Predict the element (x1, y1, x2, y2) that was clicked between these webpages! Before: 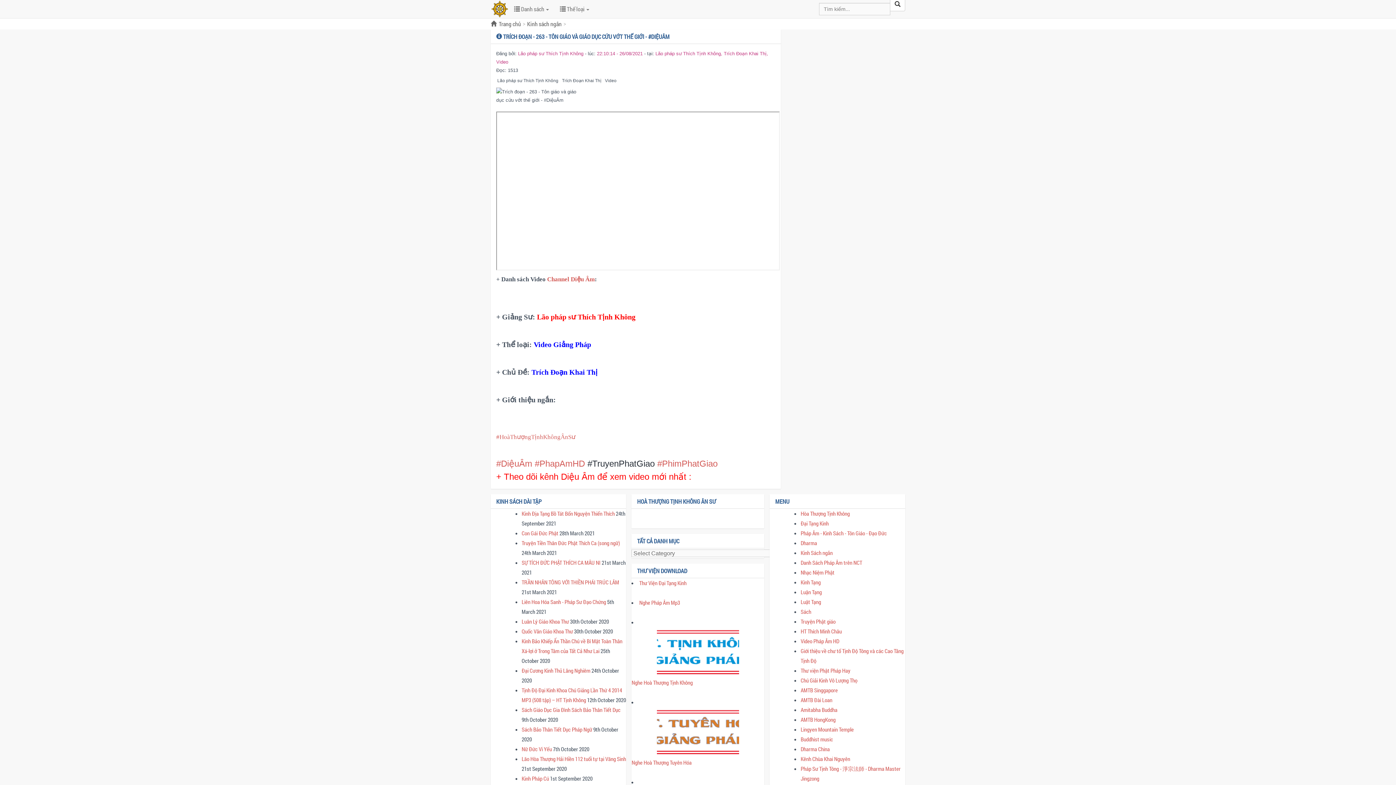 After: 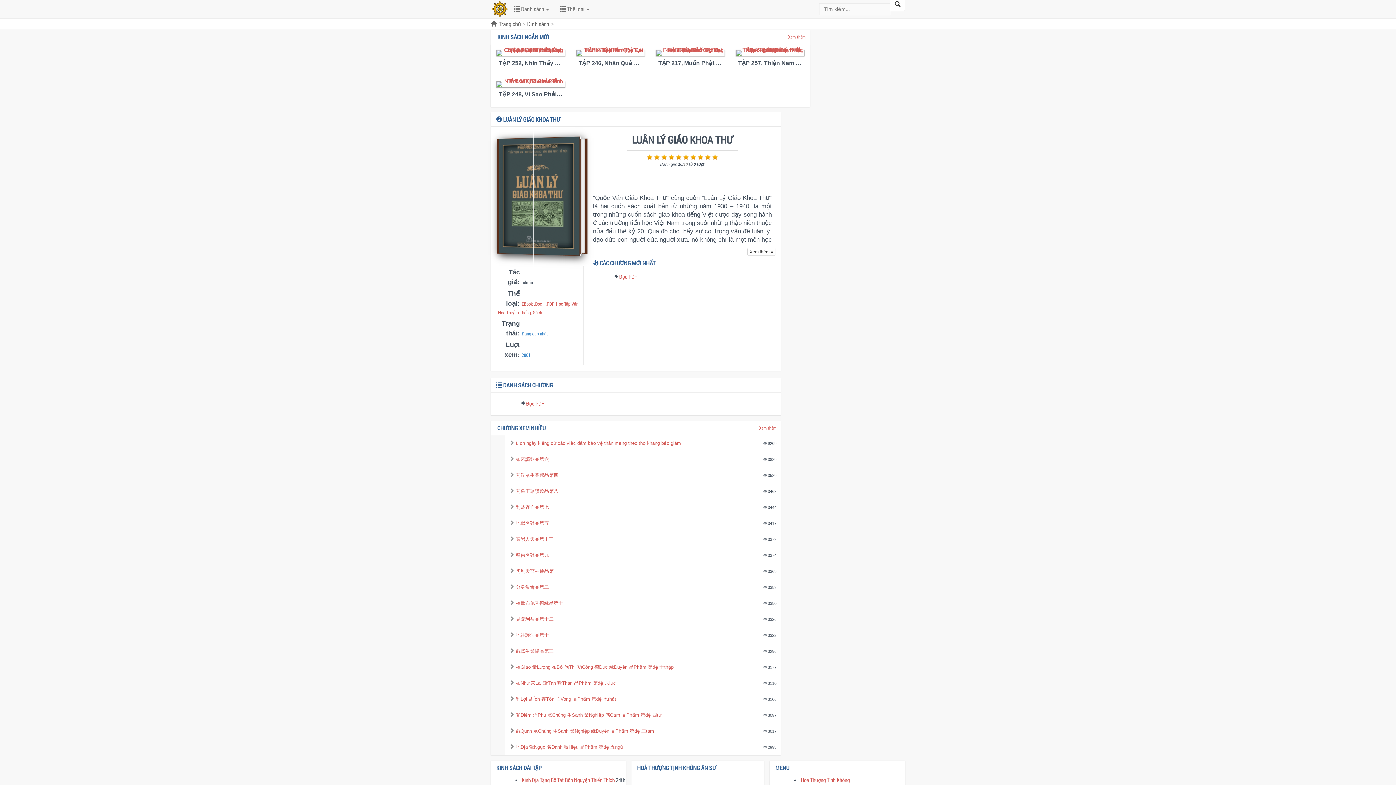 Action: bbox: (521, 618, 569, 625) label: Luân Lý Giáo Khoa Thư